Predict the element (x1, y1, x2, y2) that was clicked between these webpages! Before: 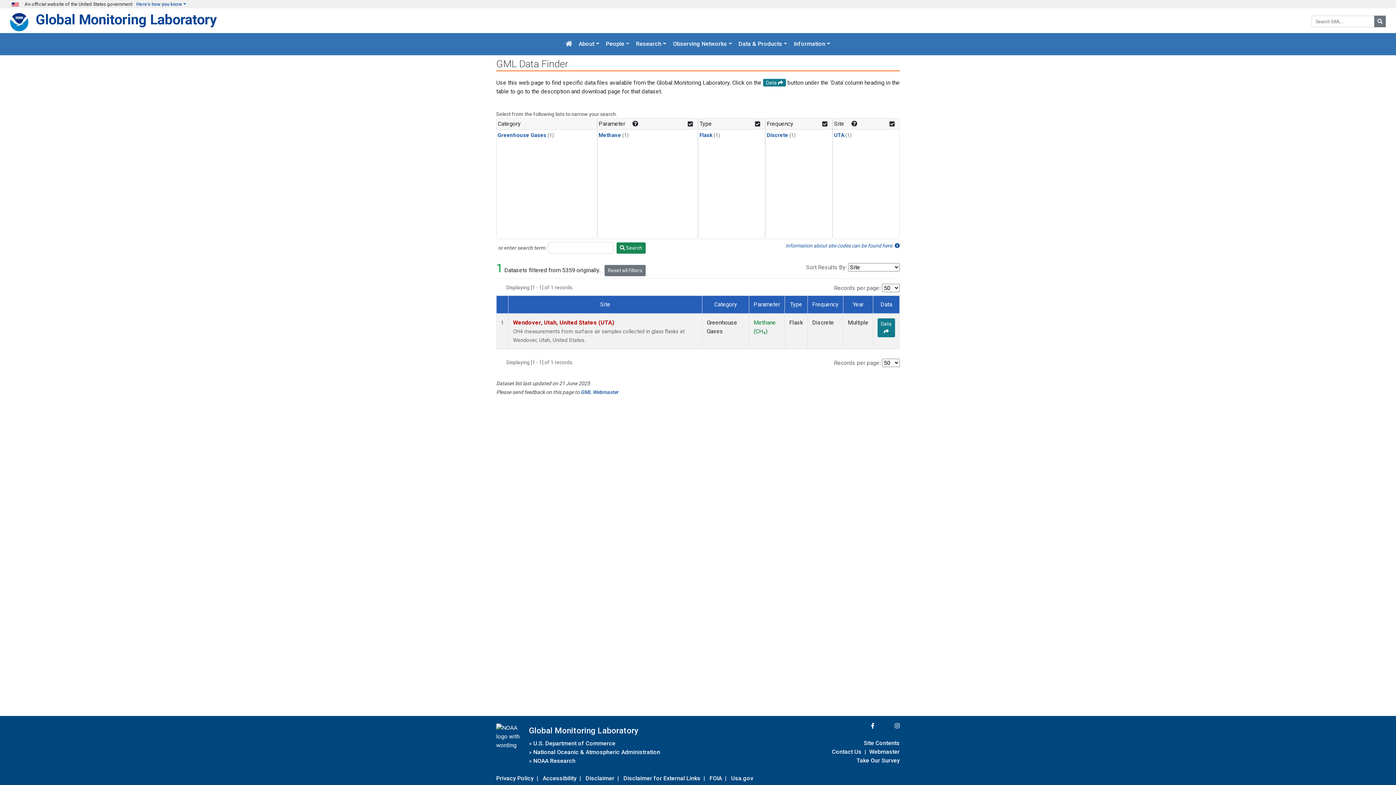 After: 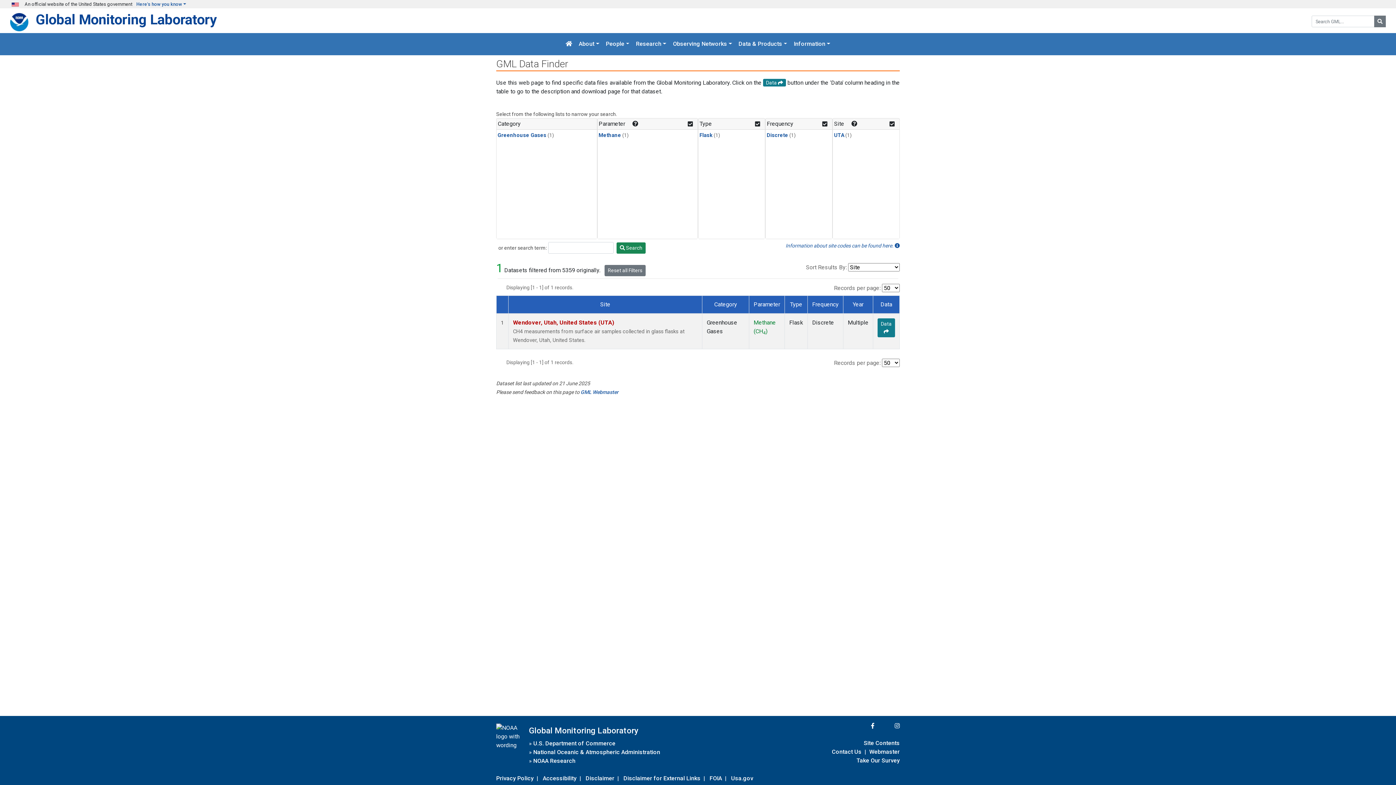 Action: label: Flask bbox: (699, 132, 712, 138)